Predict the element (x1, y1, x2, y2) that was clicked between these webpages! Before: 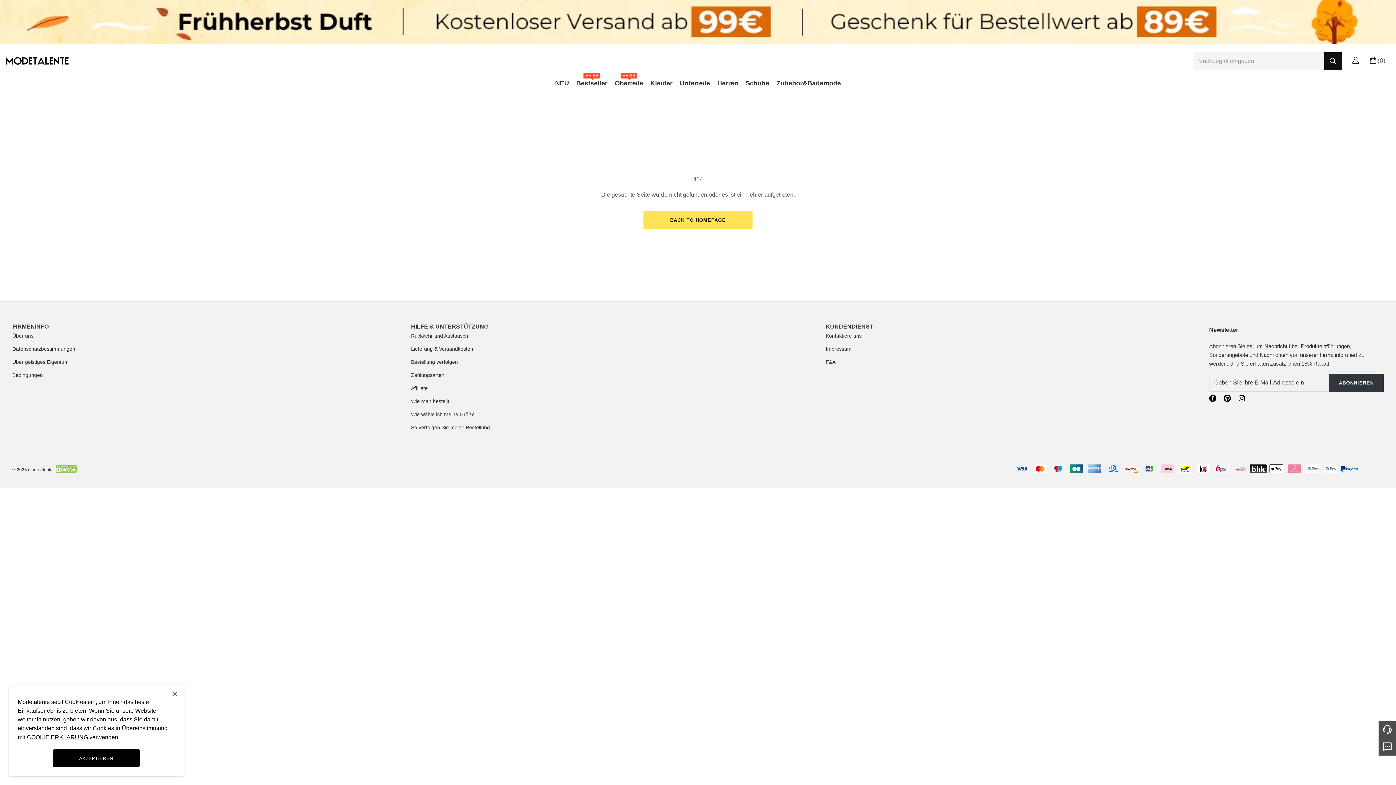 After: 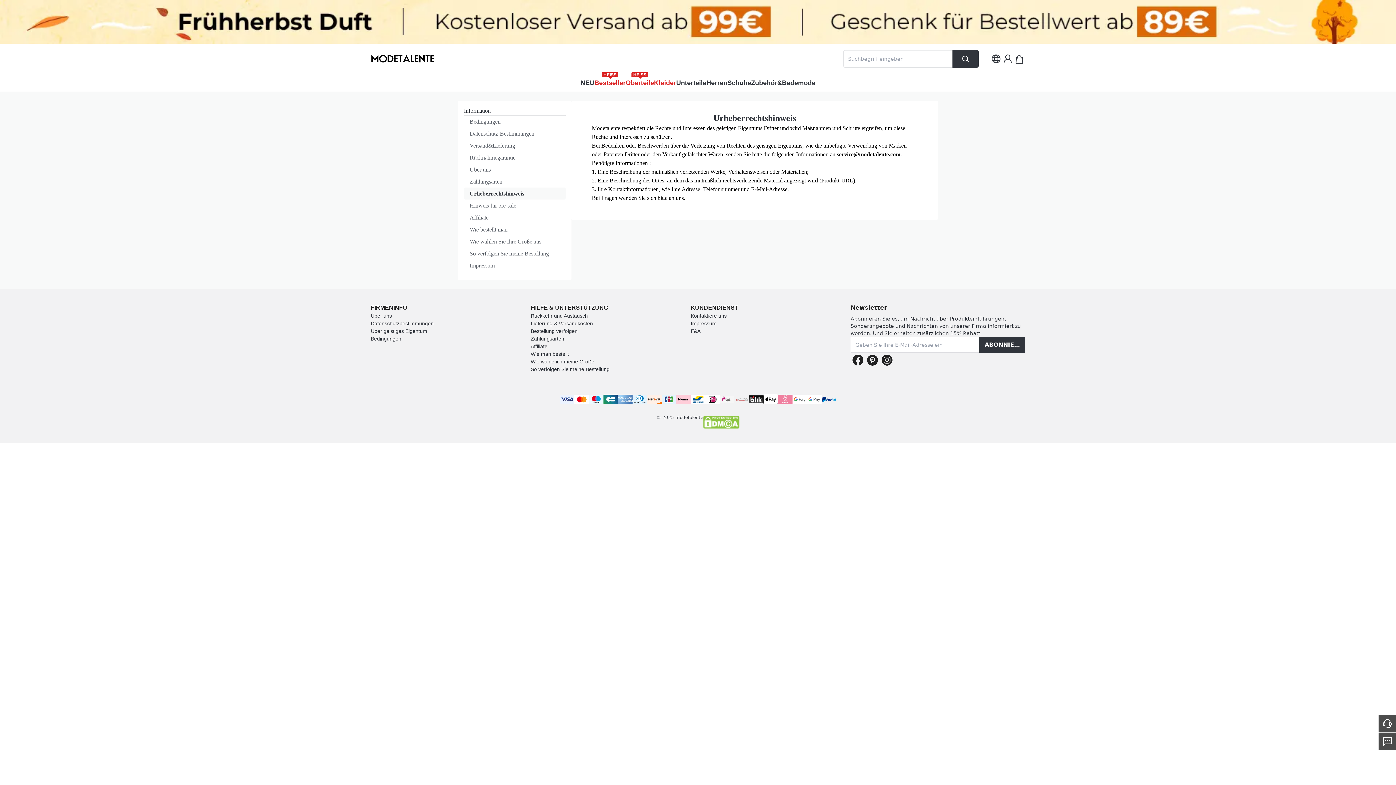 Action: bbox: (12, 359, 68, 365) label: Über geistiges Eigentum